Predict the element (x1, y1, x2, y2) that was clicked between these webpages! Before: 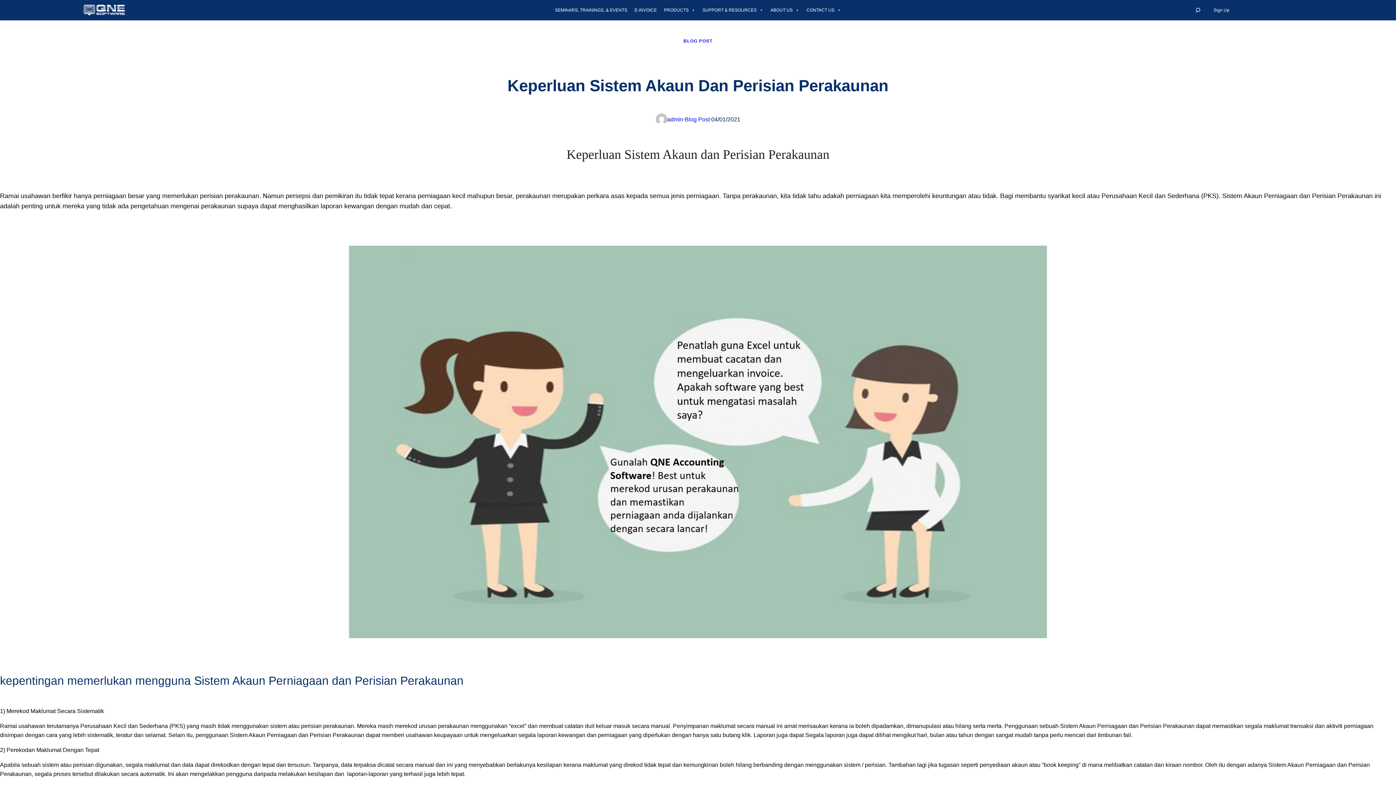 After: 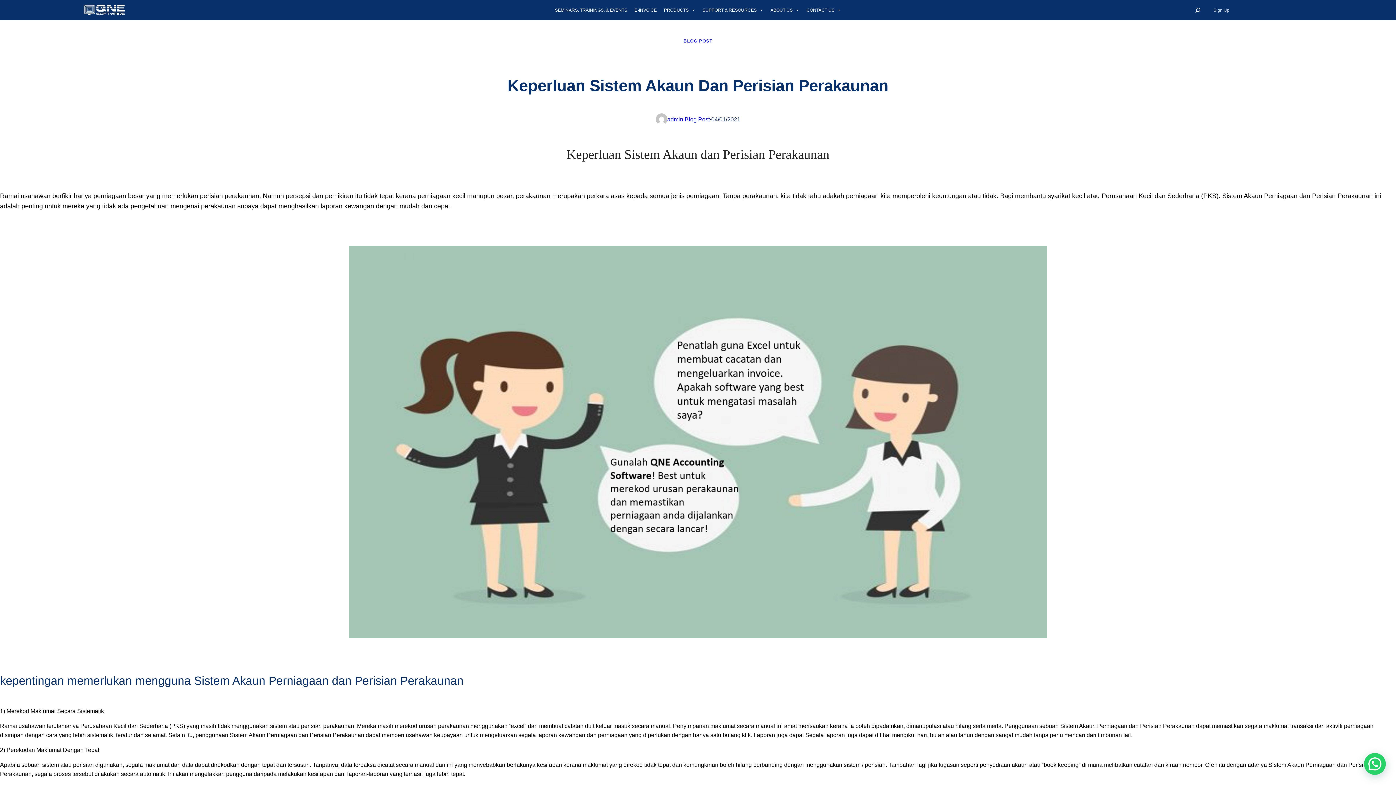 Action: bbox: (1209, 4, 1234, 15) label: Sign Up